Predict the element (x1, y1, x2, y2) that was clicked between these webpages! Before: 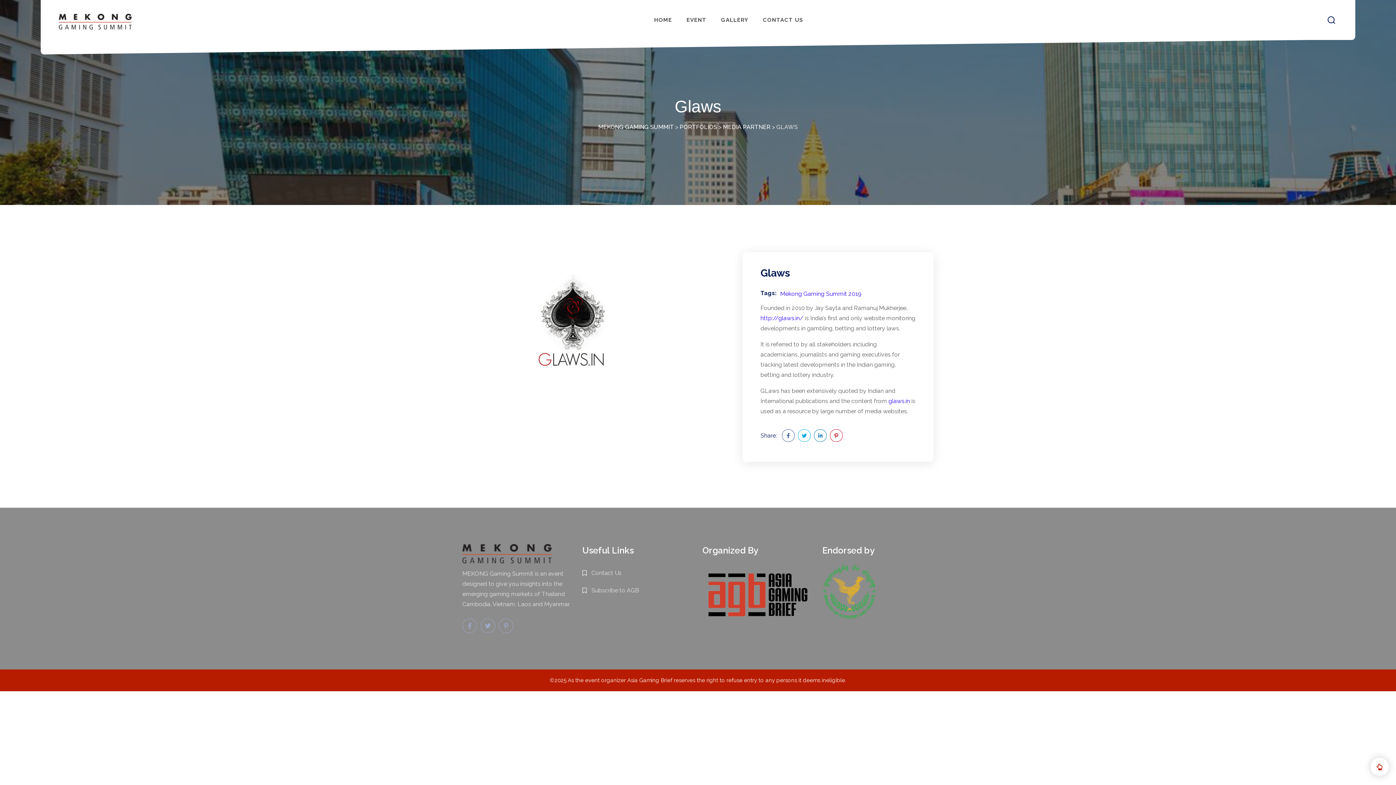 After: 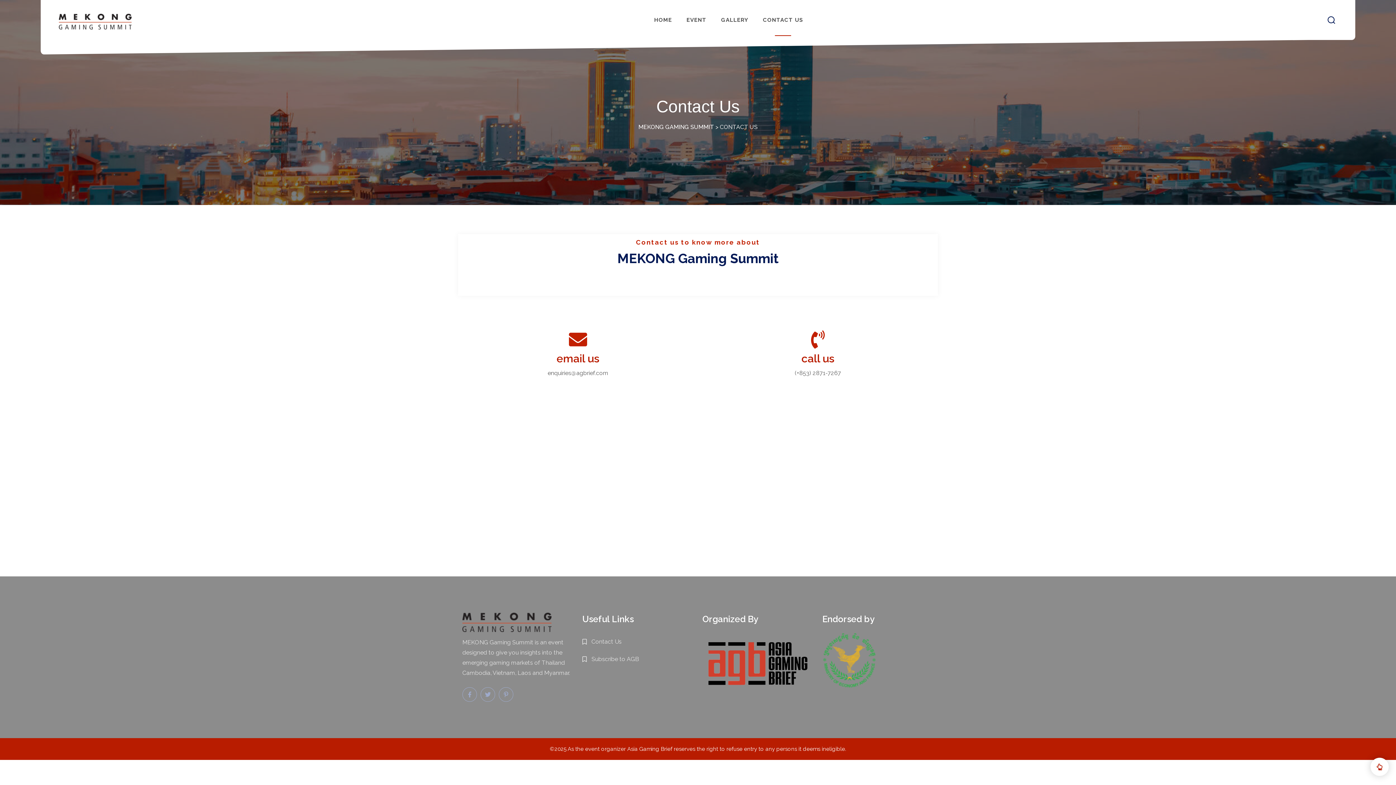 Action: label: CONTACT US bbox: (755, 0, 810, 40)